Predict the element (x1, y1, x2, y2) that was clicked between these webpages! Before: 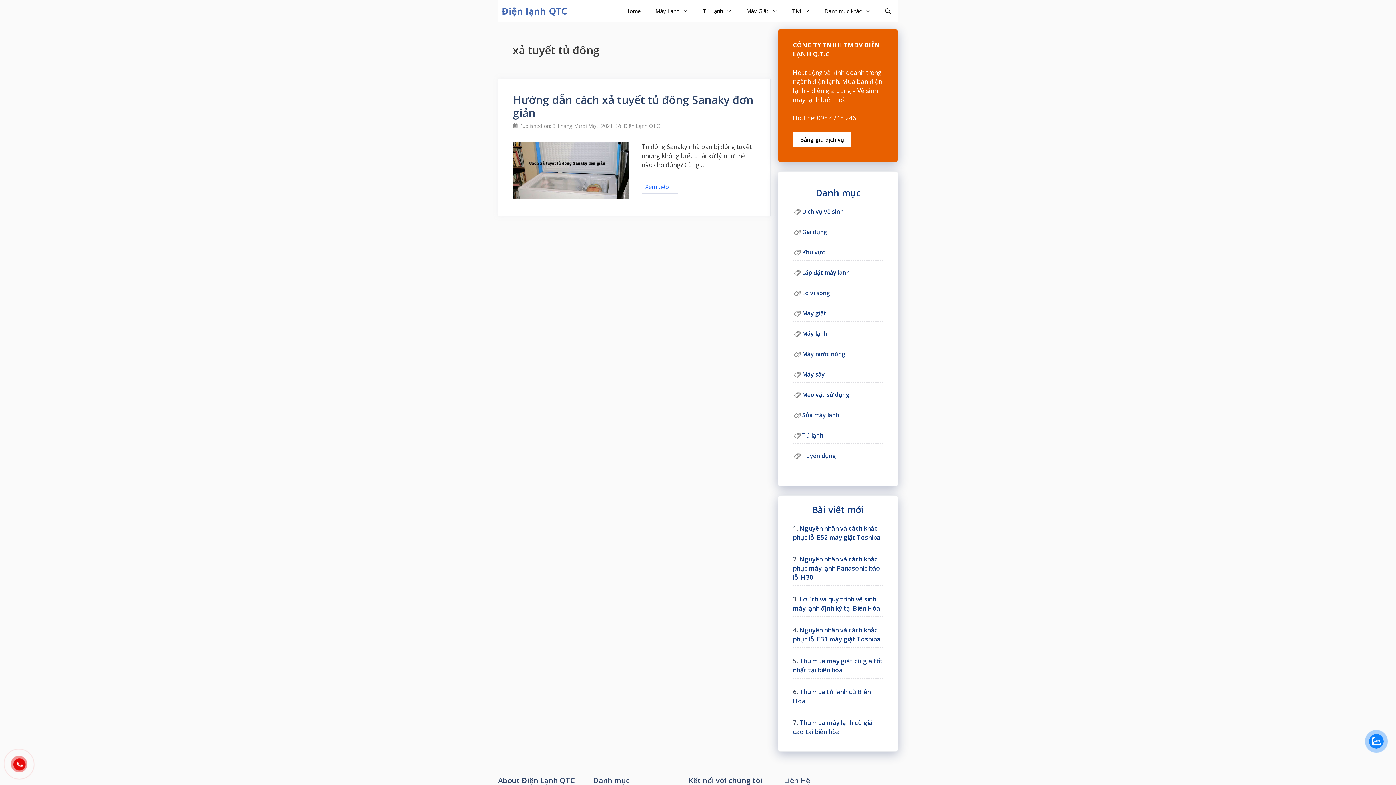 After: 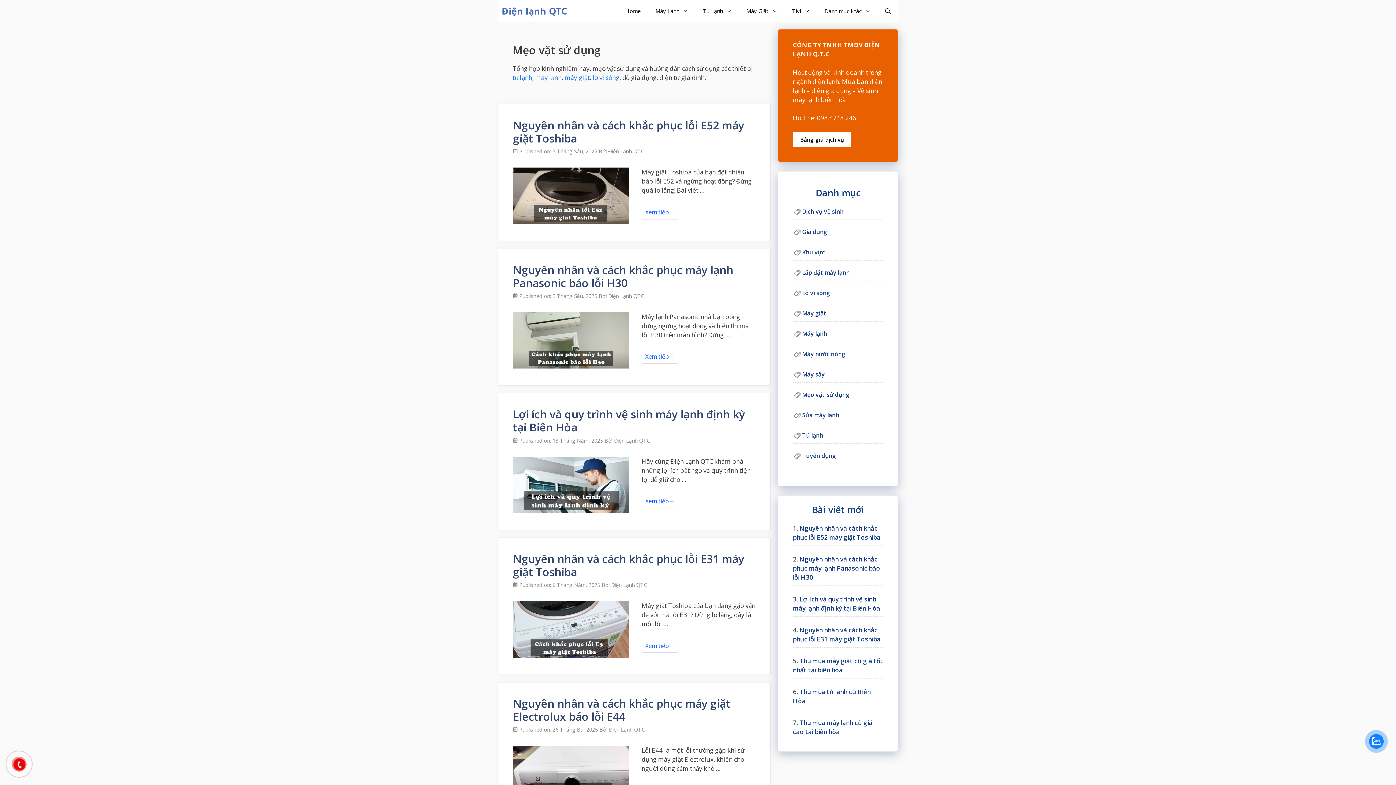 Action: label: Mẹo vặt sử dụng bbox: (802, 390, 849, 398)